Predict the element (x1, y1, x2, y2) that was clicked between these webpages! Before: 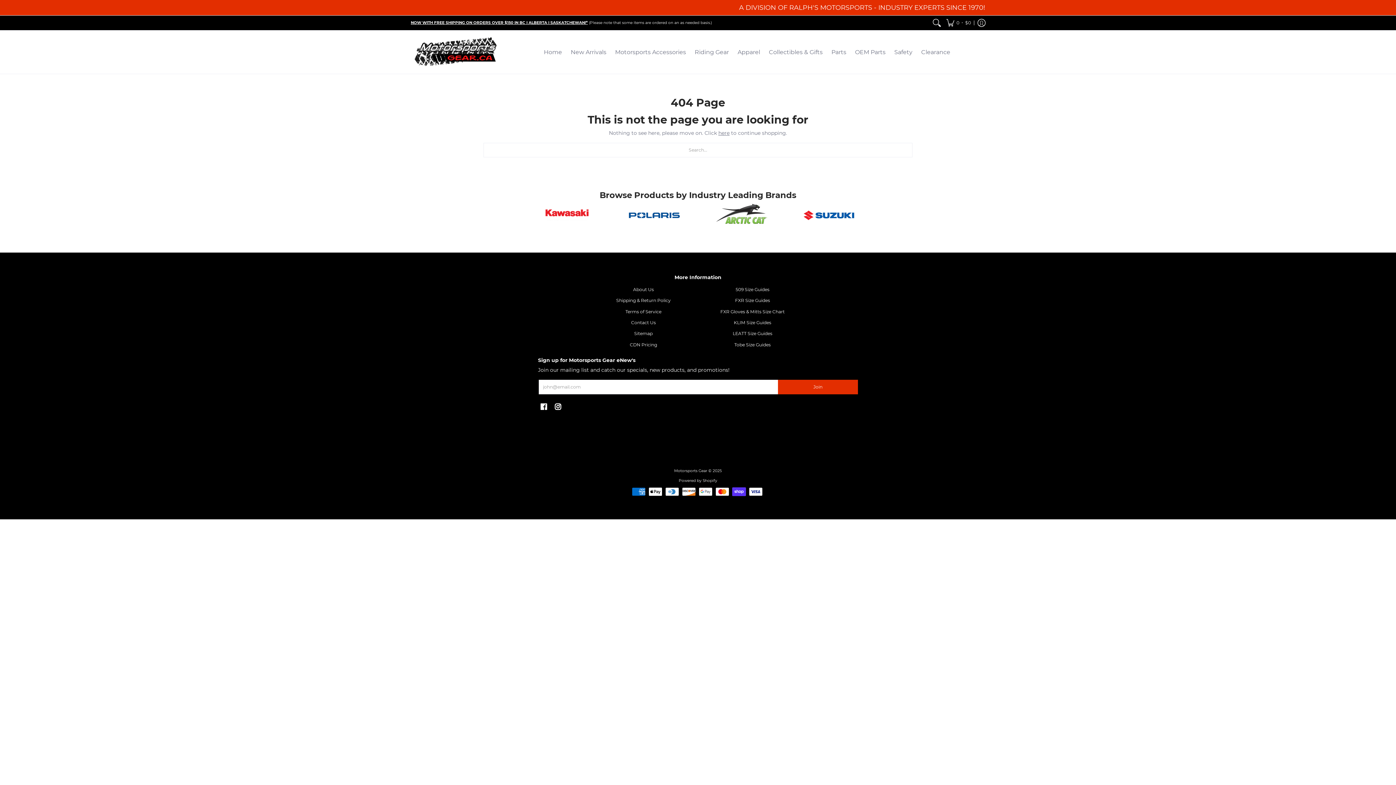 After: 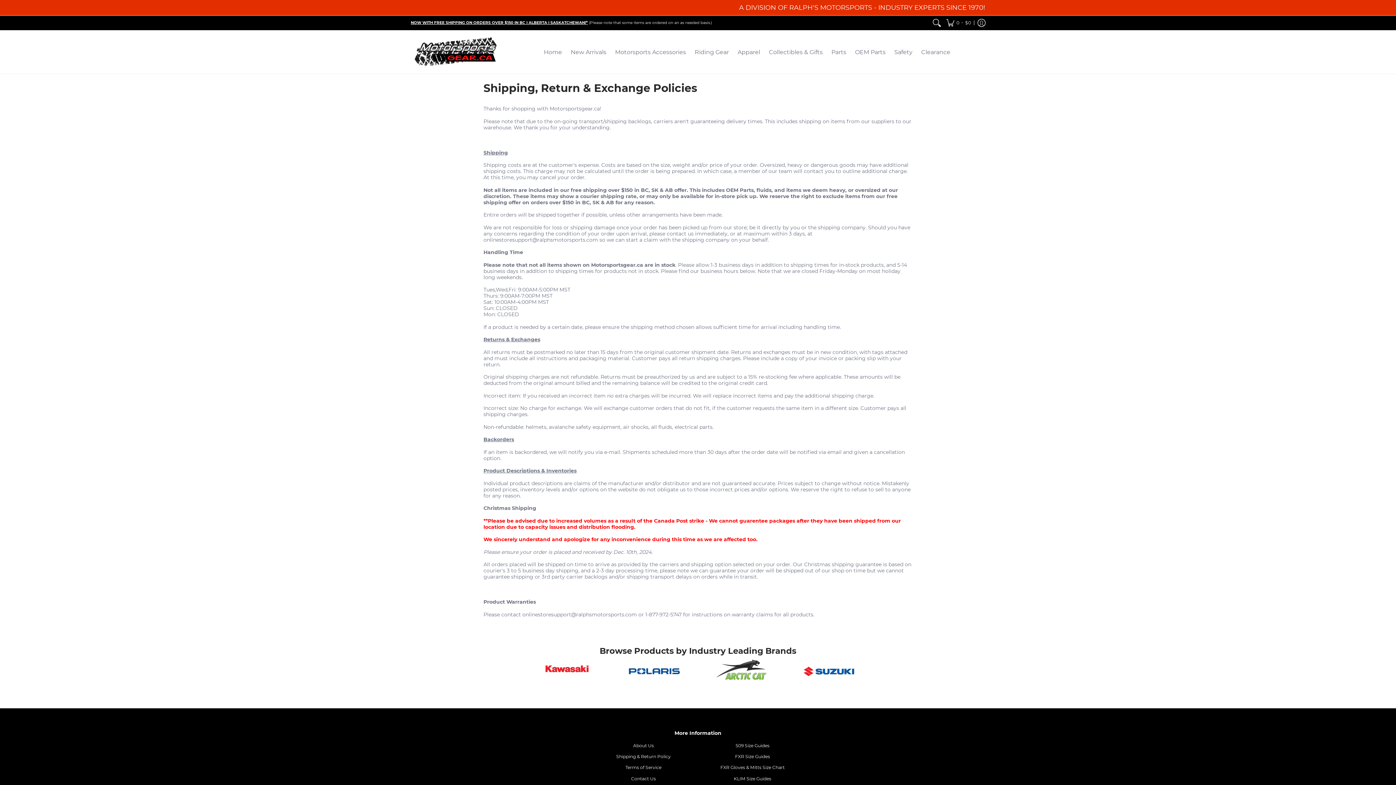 Action: bbox: (616, 297, 670, 303) label: Shipping & Return Policy